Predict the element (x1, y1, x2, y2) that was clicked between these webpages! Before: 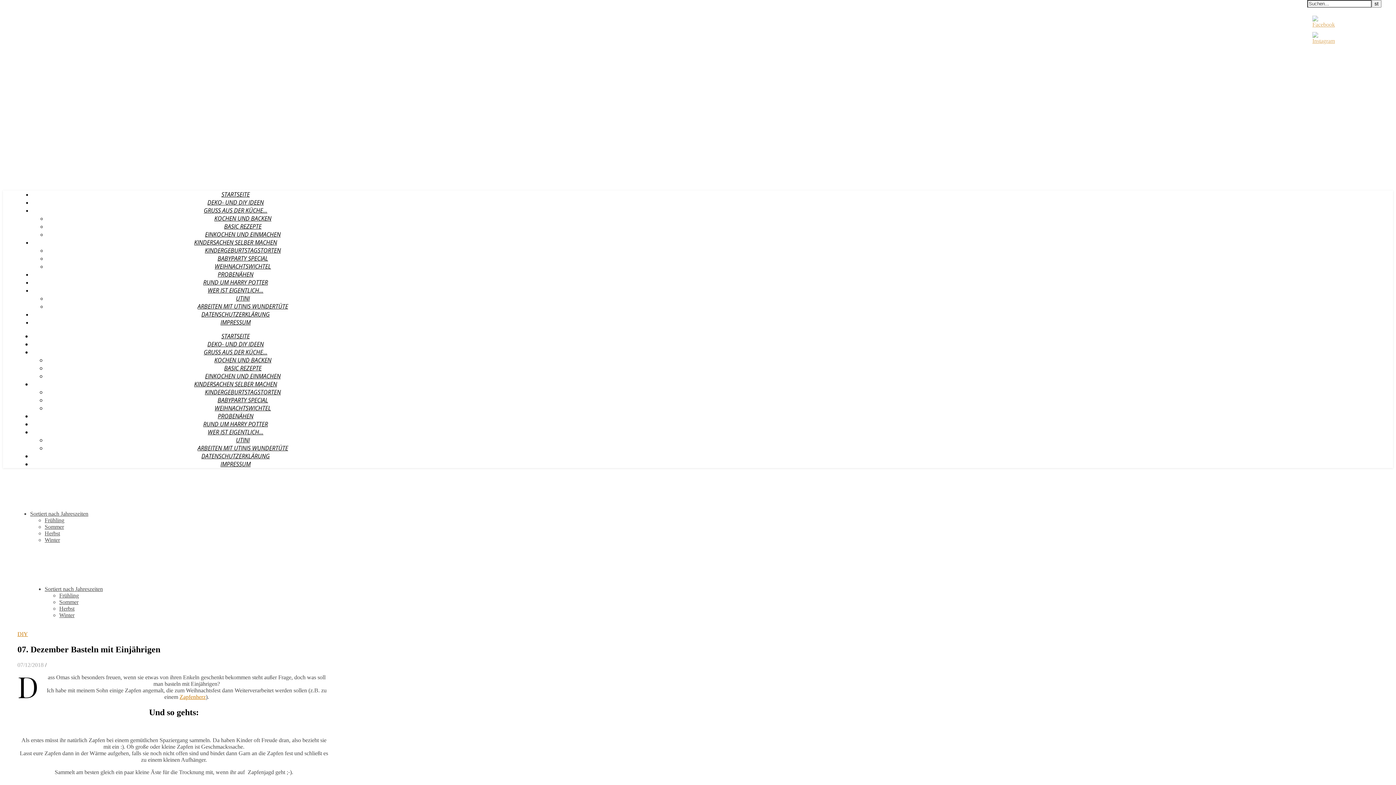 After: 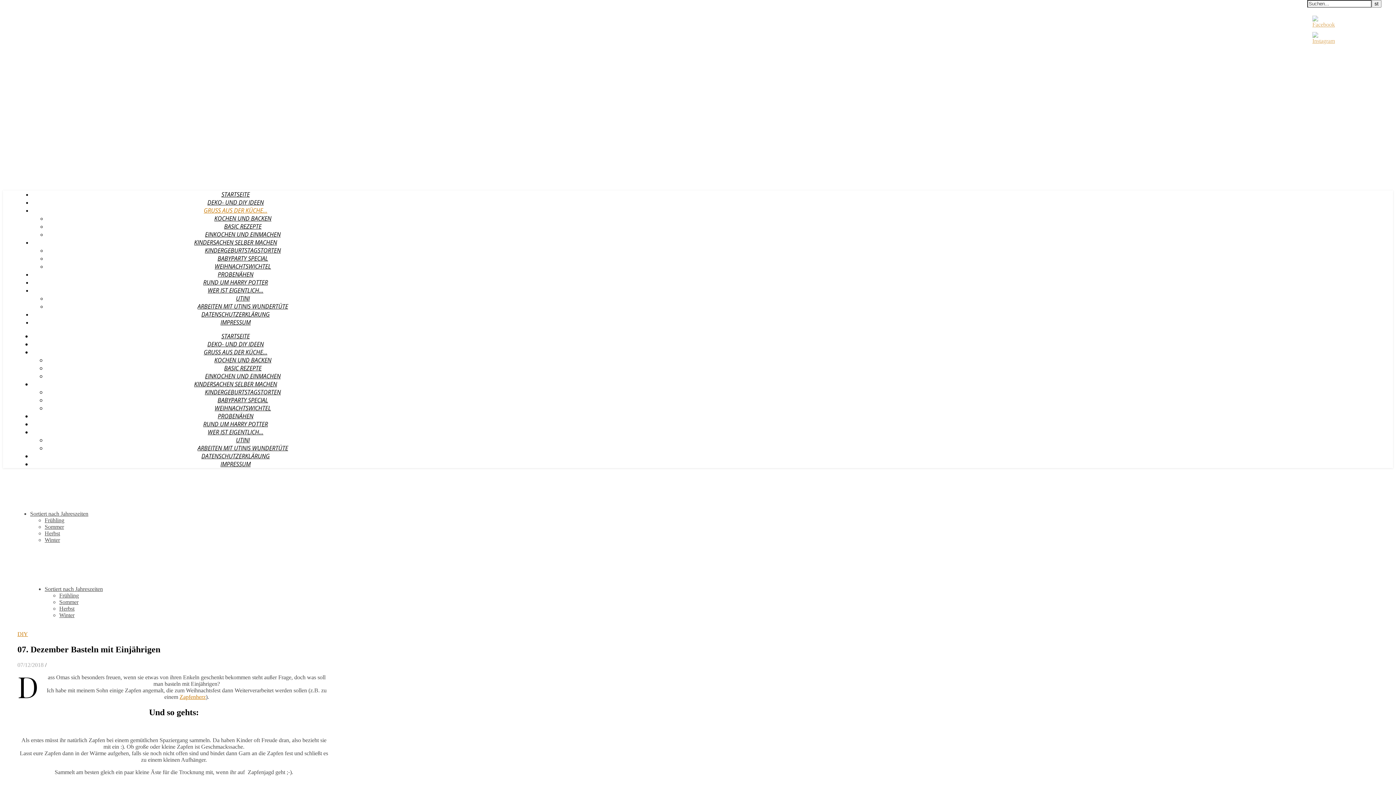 Action: bbox: (203, 206, 267, 214) label: GRUSS AUS DER KÜCHE…